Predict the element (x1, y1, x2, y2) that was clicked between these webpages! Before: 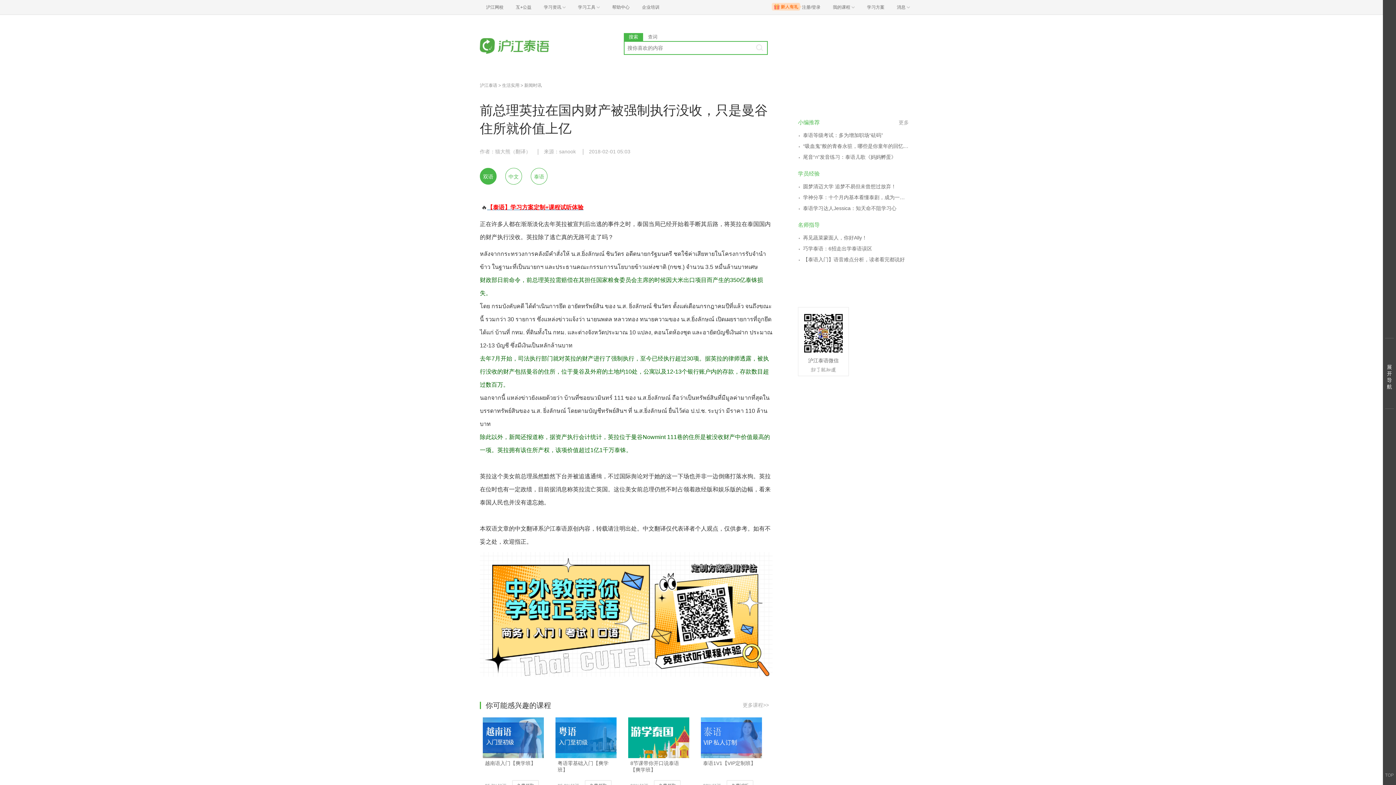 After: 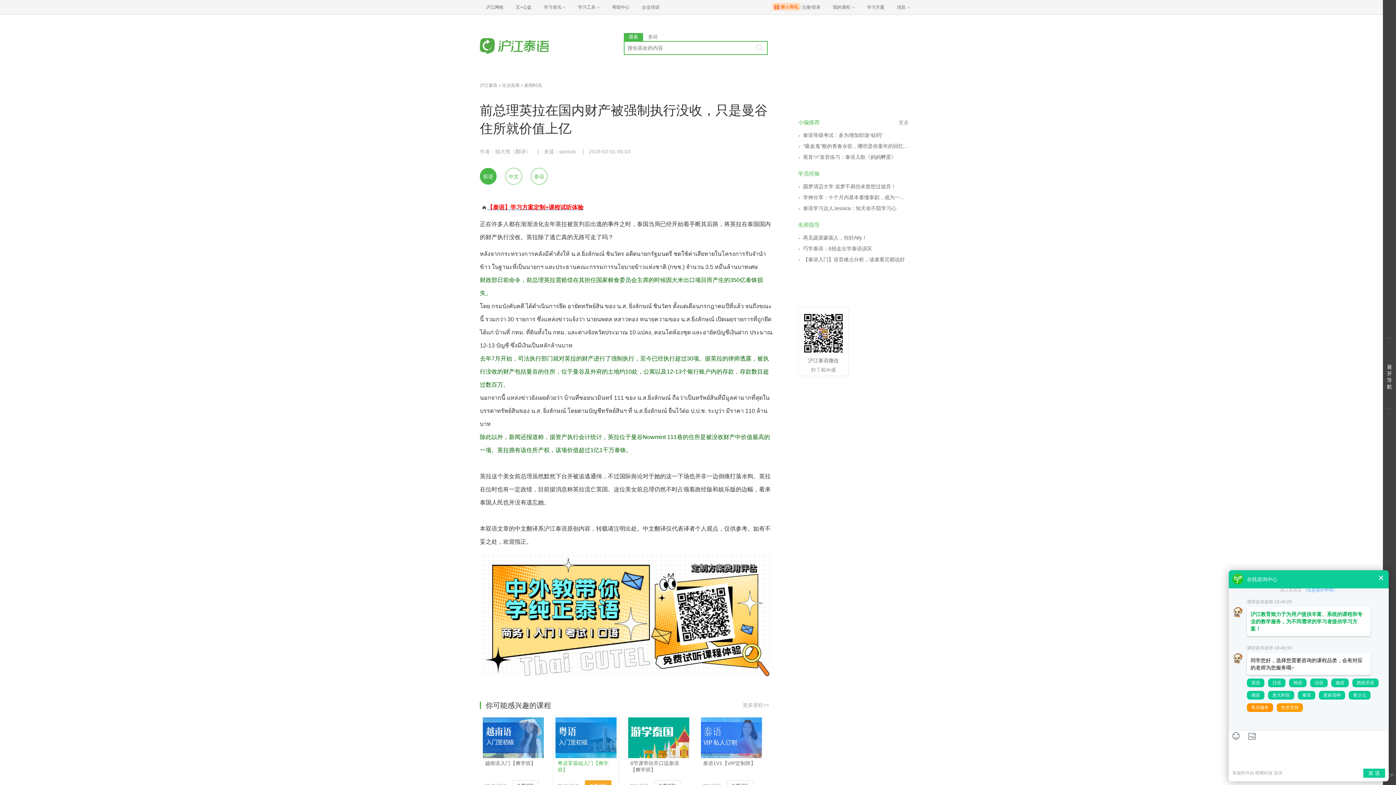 Action: bbox: (555, 758, 616, 774) label: 粤语零基础入门【爽学班】